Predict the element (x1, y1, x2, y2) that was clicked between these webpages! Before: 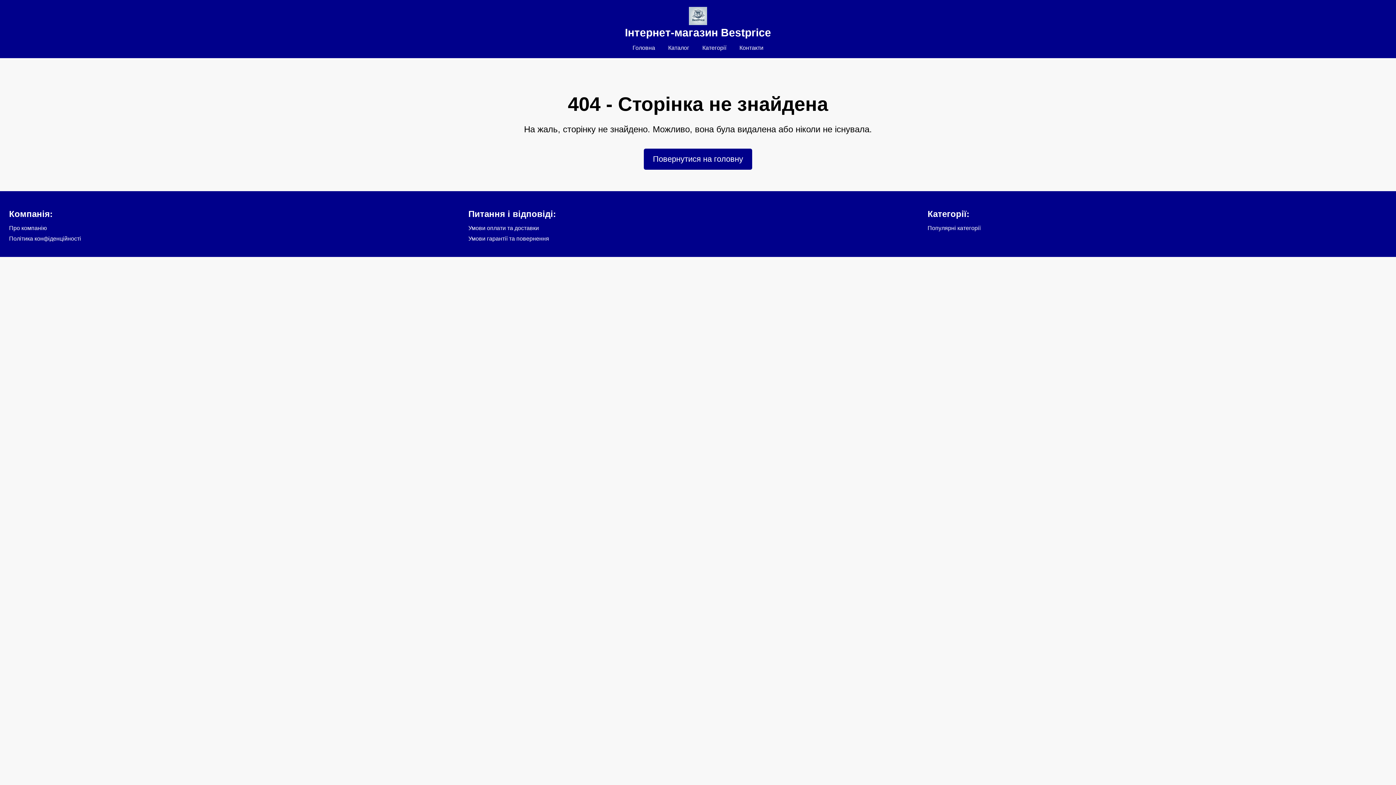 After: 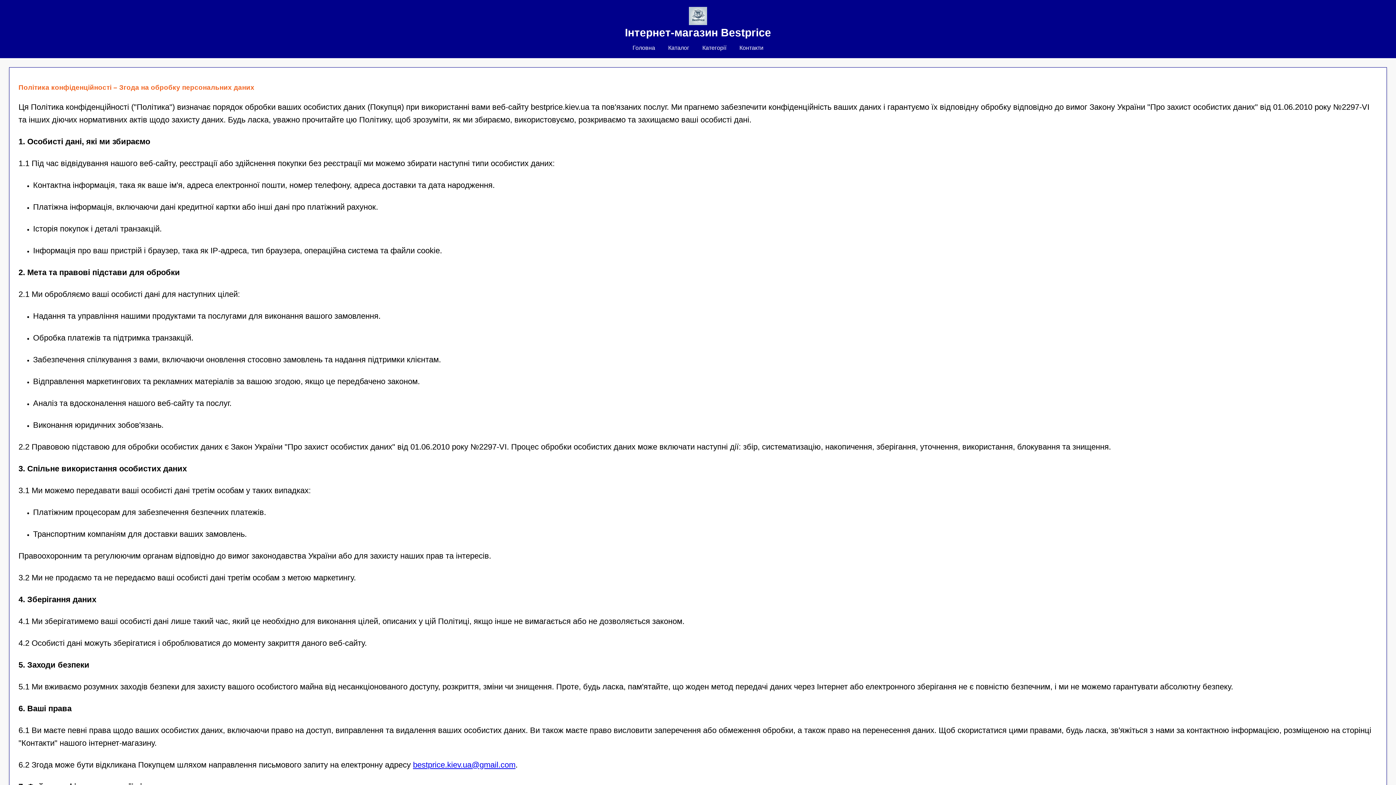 Action: bbox: (9, 235, 81, 241) label: Політика конфіденційності